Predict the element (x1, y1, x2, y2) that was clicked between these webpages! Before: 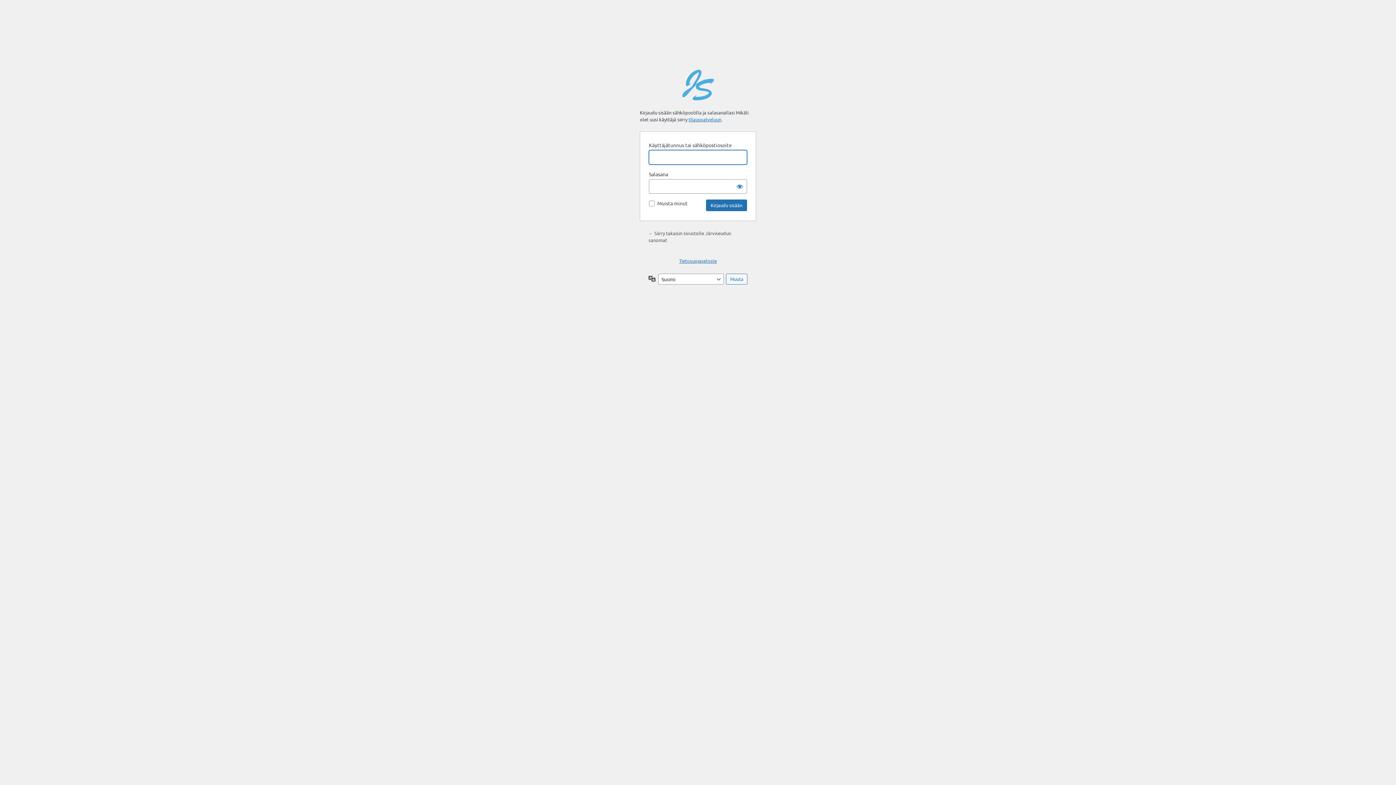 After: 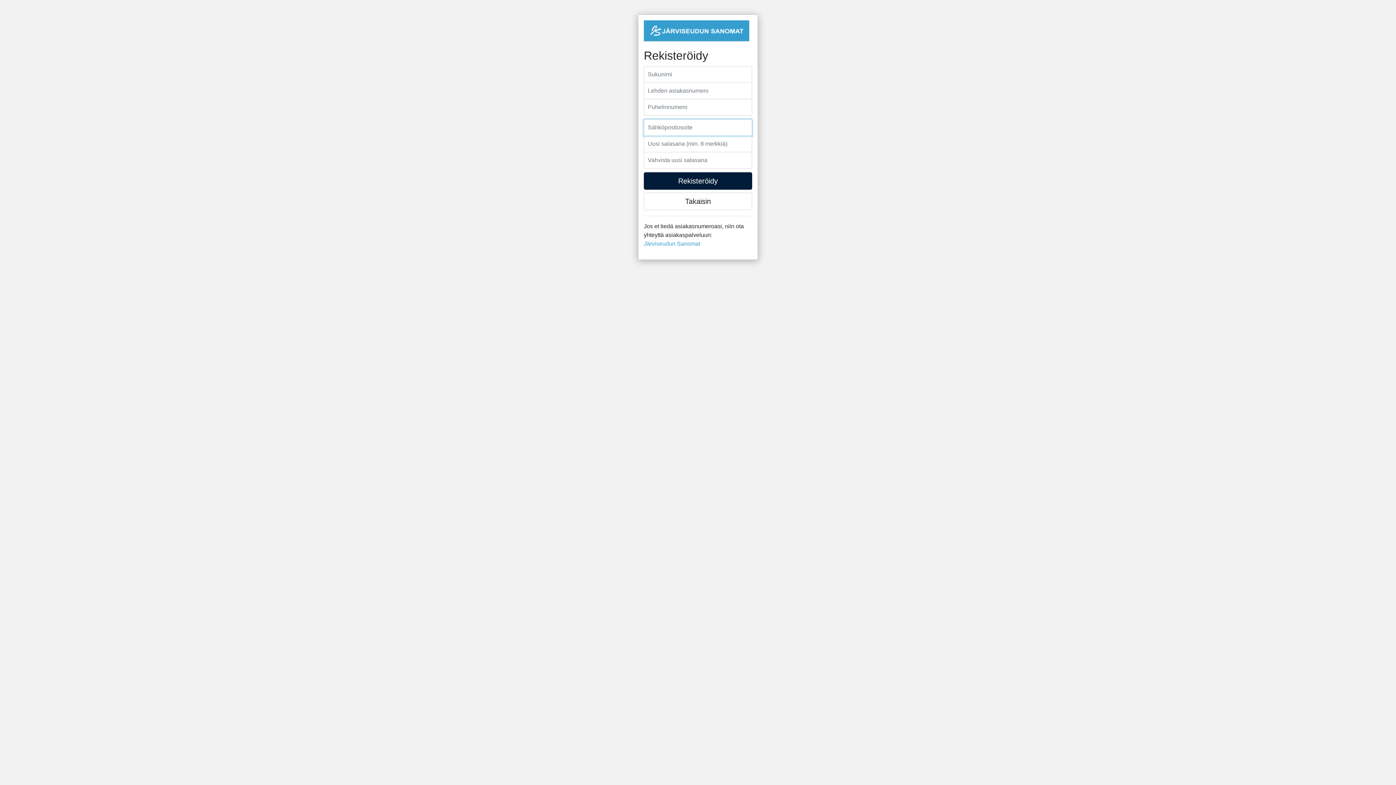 Action: bbox: (688, 116, 721, 122) label: tilauspalveluun